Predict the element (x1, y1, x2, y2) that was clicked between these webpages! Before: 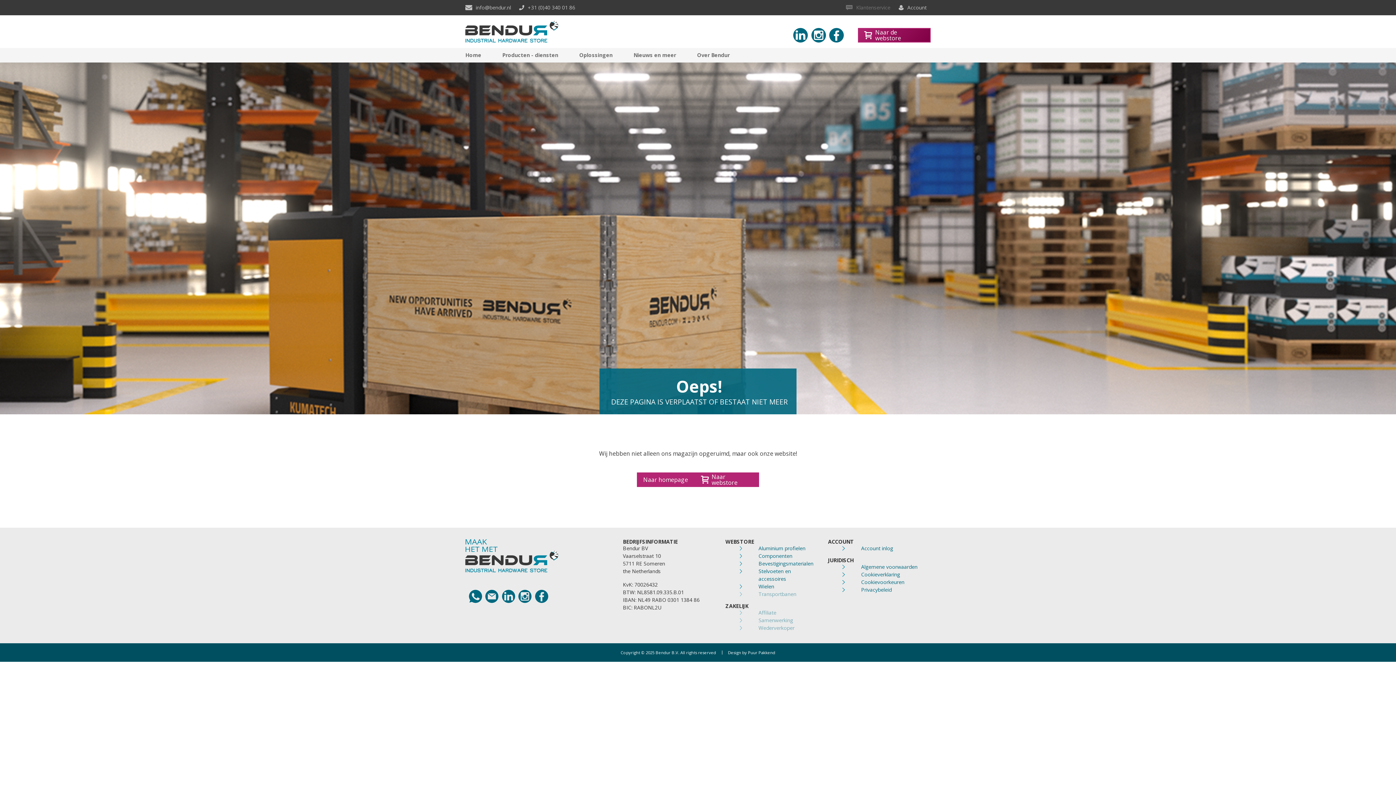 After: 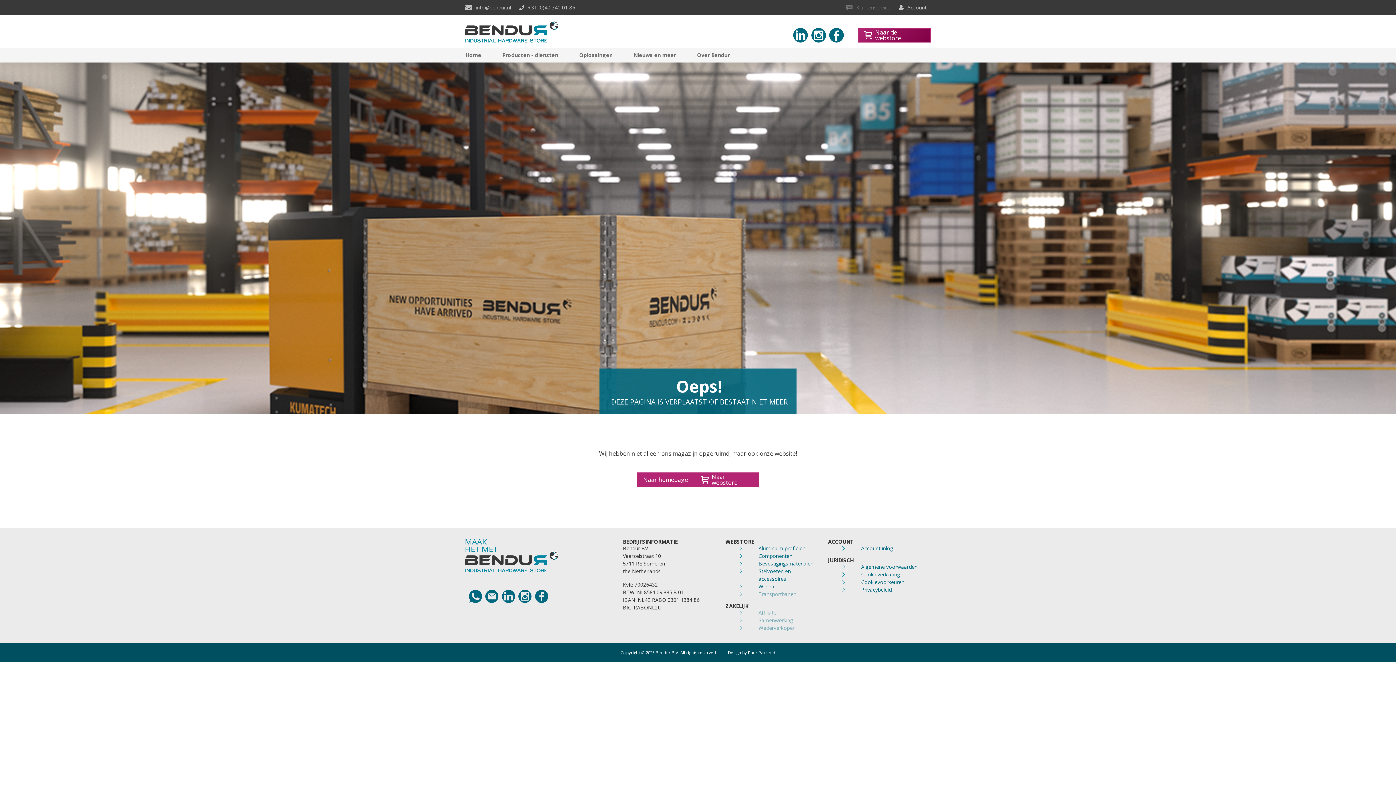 Action: bbox: (502, 590, 515, 603) label: LinkedIn link